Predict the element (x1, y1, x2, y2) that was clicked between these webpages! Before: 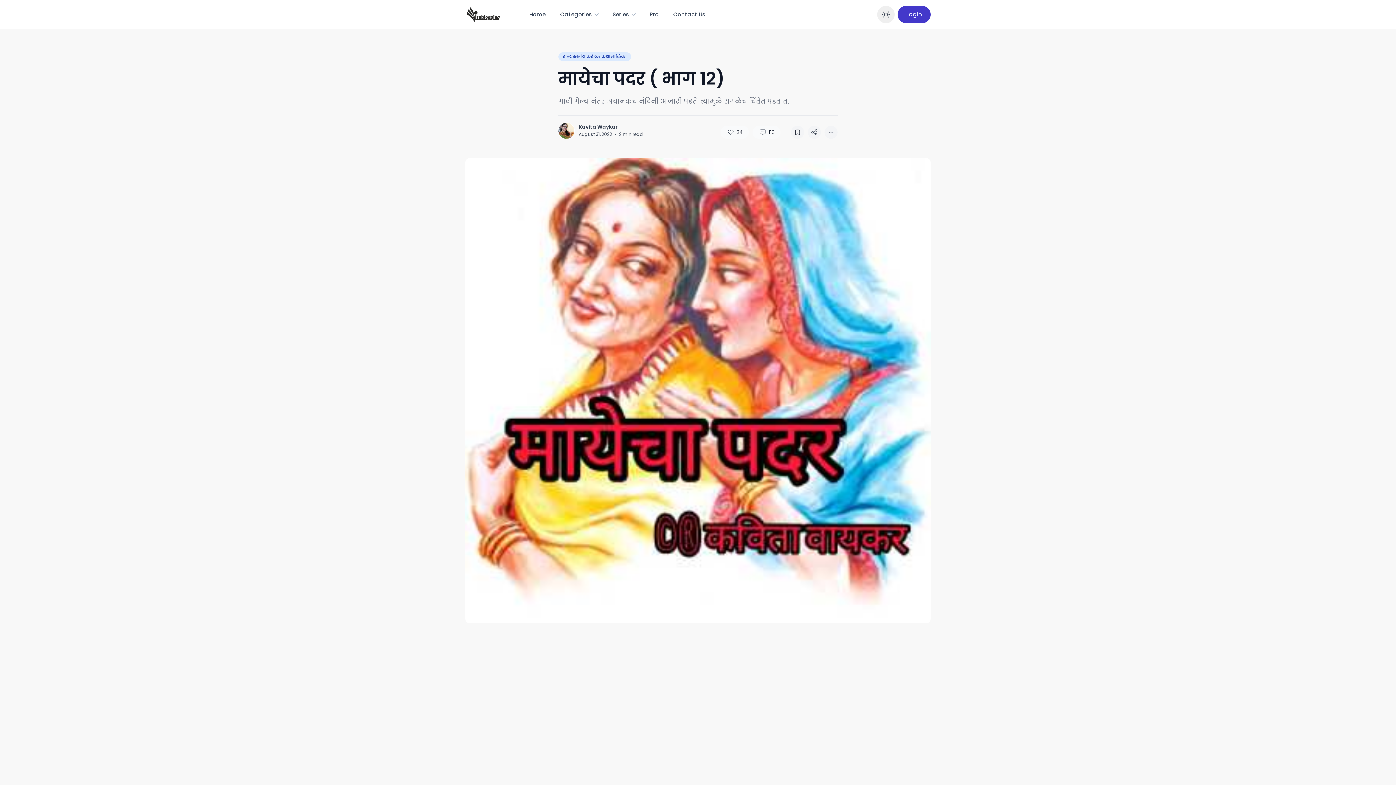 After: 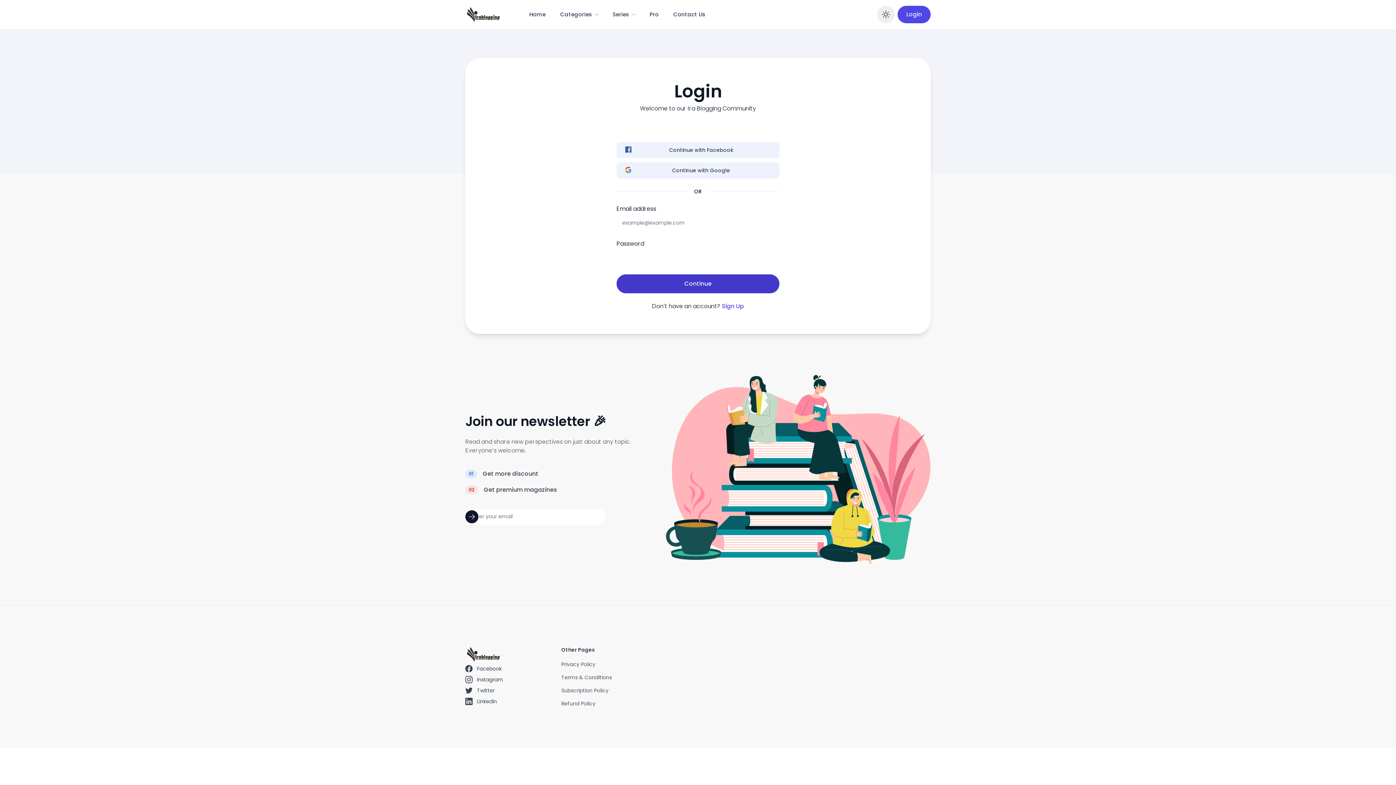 Action: label: Login bbox: (897, 5, 930, 23)